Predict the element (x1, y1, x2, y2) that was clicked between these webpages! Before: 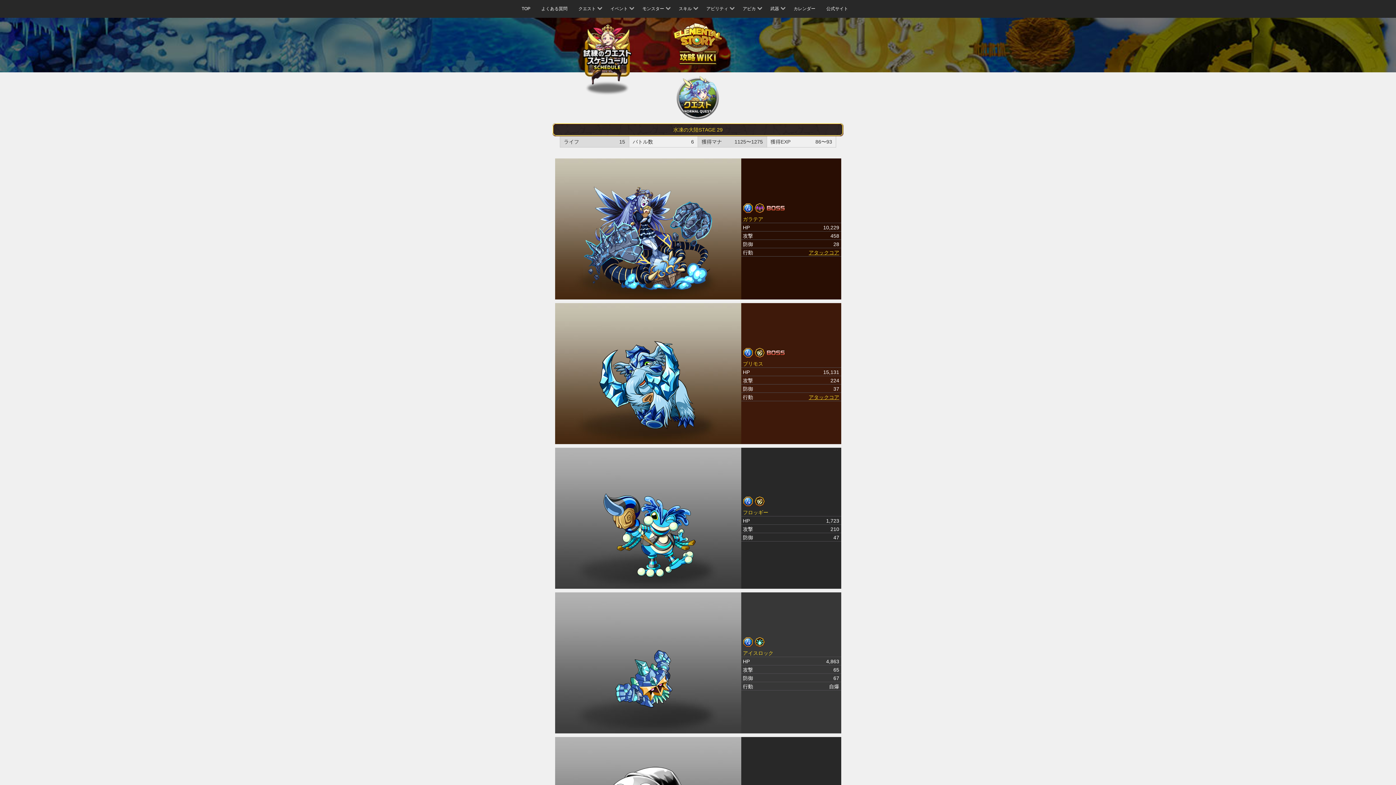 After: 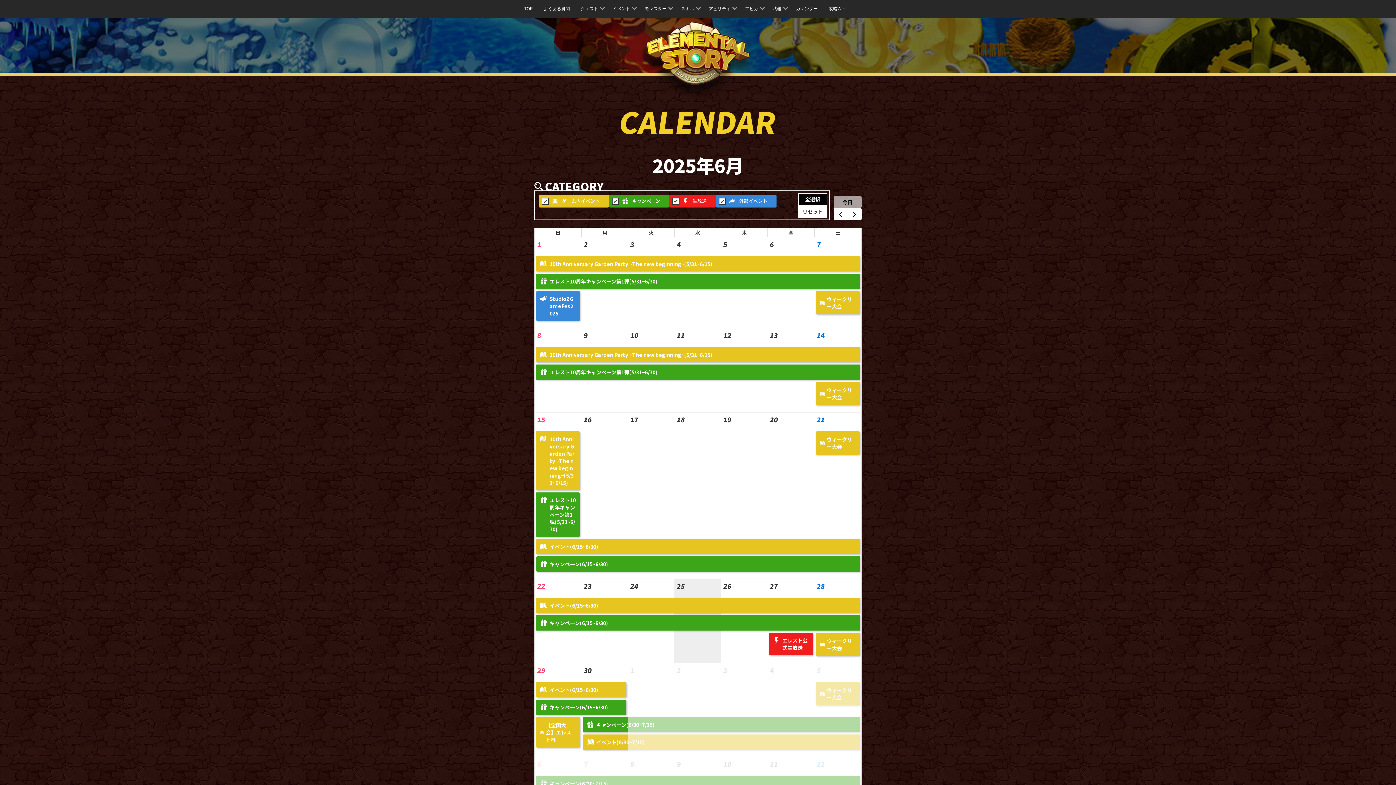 Action: bbox: (788, 0, 821, 17) label: カレンダー